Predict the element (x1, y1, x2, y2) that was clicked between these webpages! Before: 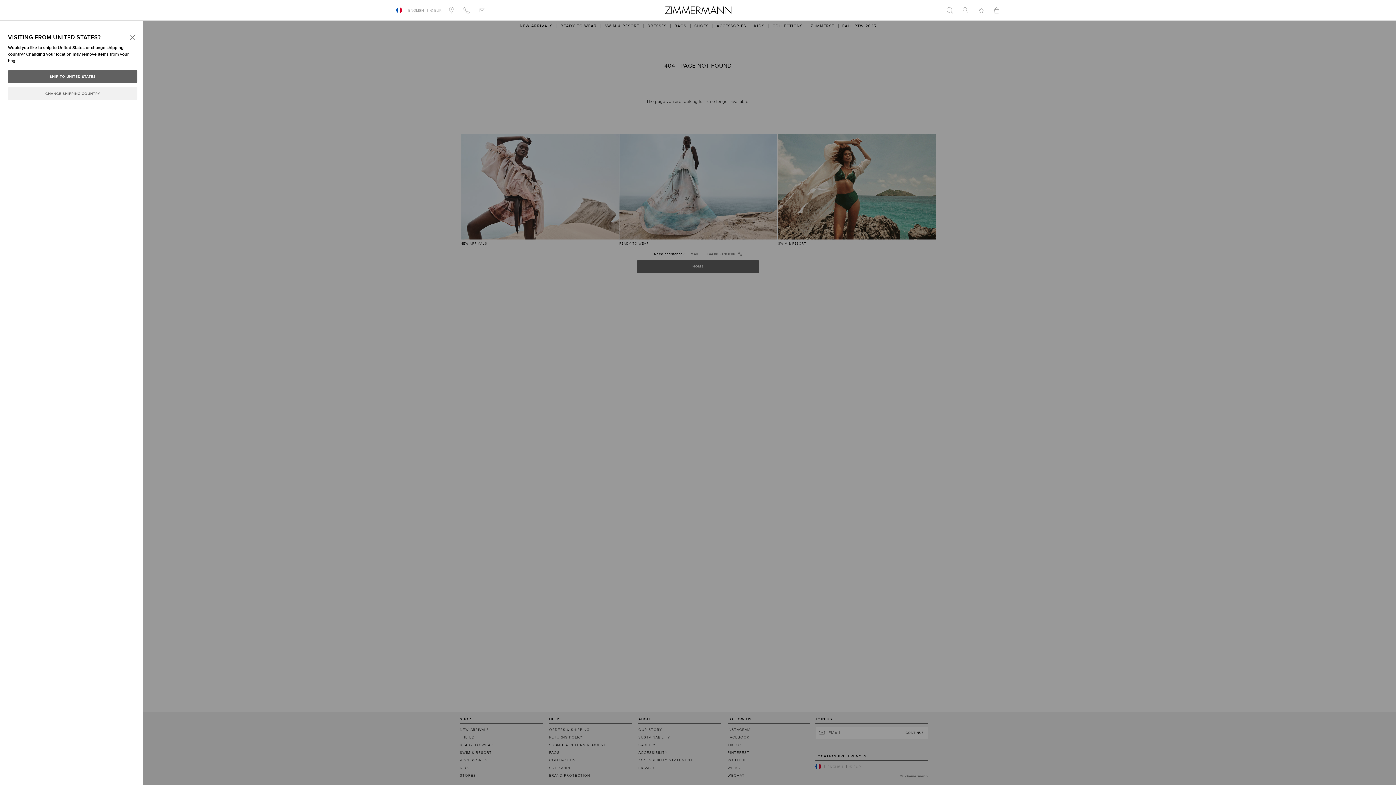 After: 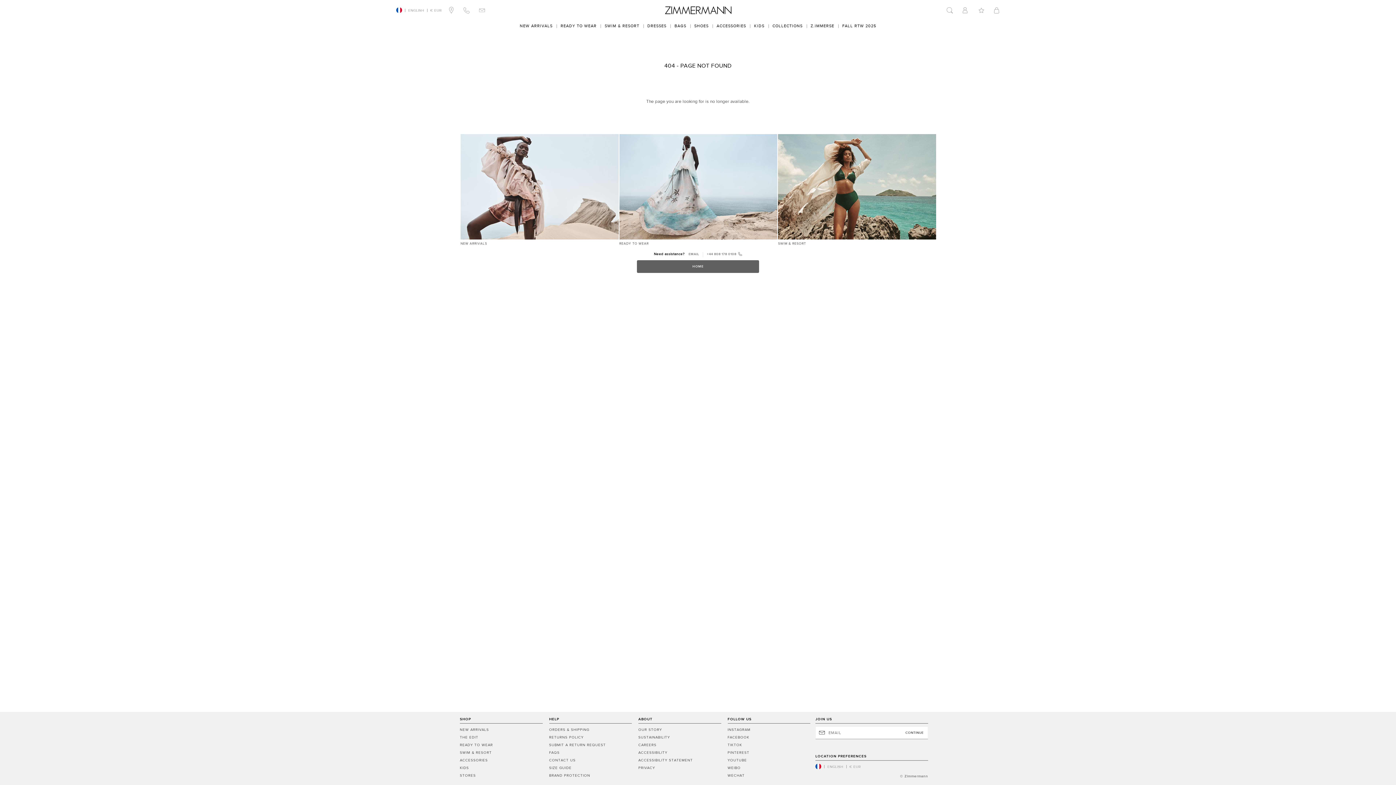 Action: bbox: (129, 34, 135, 40)